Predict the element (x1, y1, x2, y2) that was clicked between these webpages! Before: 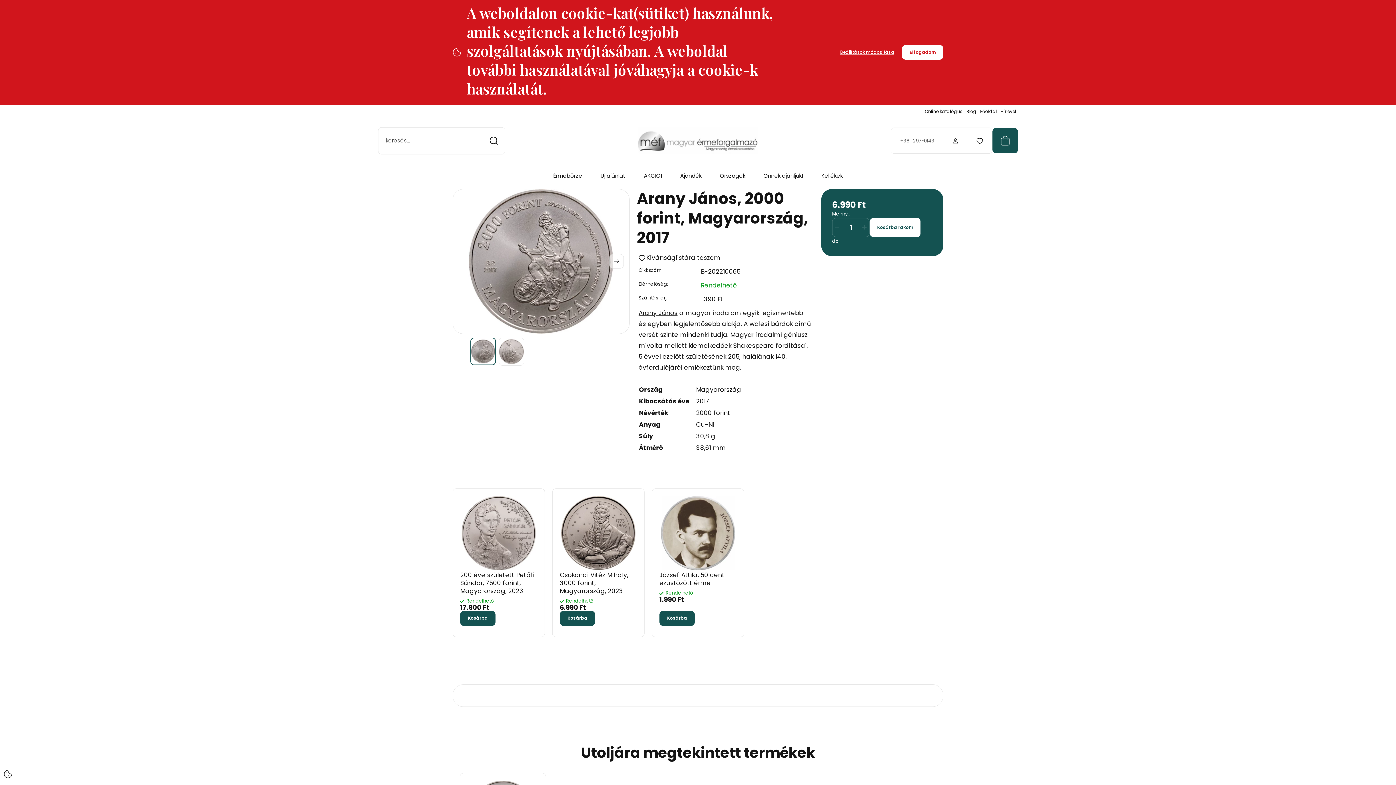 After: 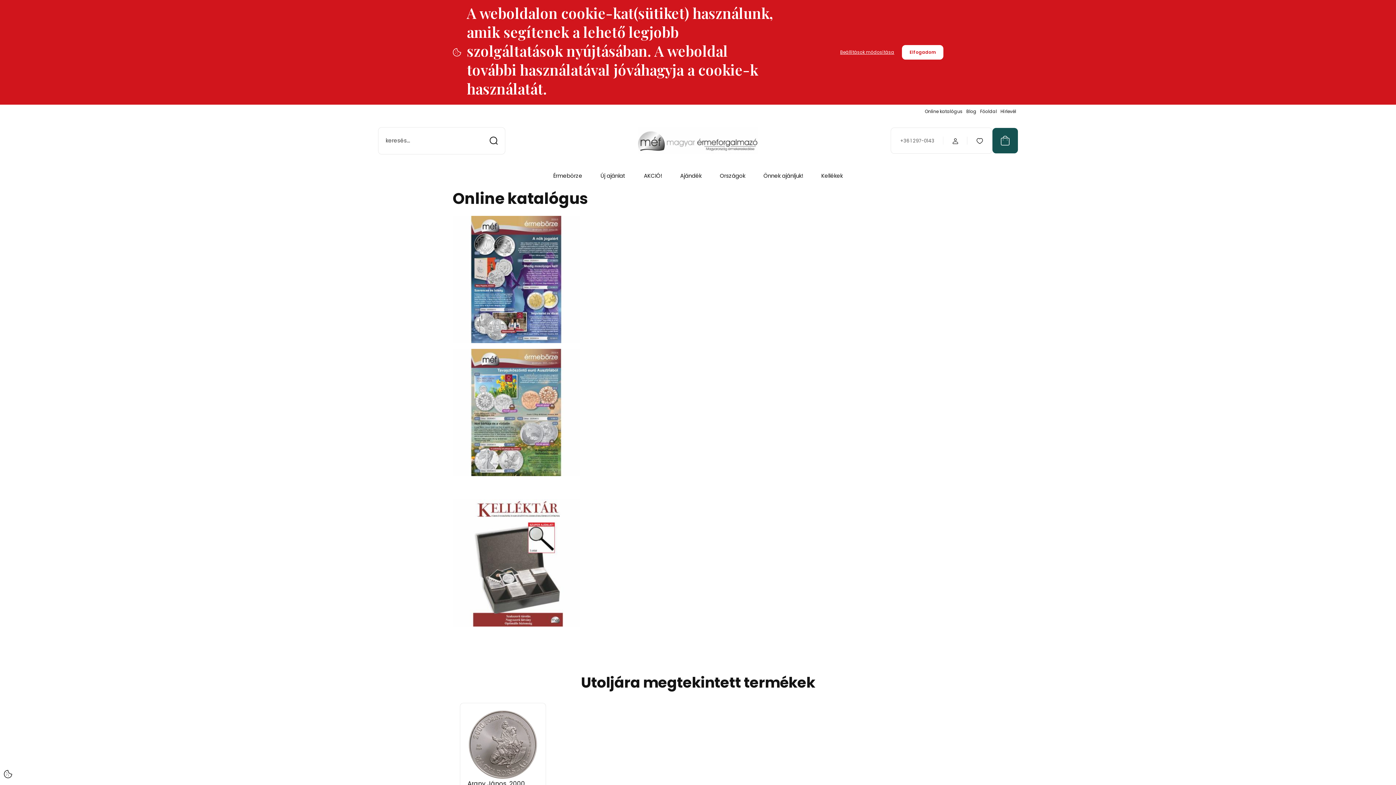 Action: label: Online katalógus bbox: (925, 107, 962, 115)